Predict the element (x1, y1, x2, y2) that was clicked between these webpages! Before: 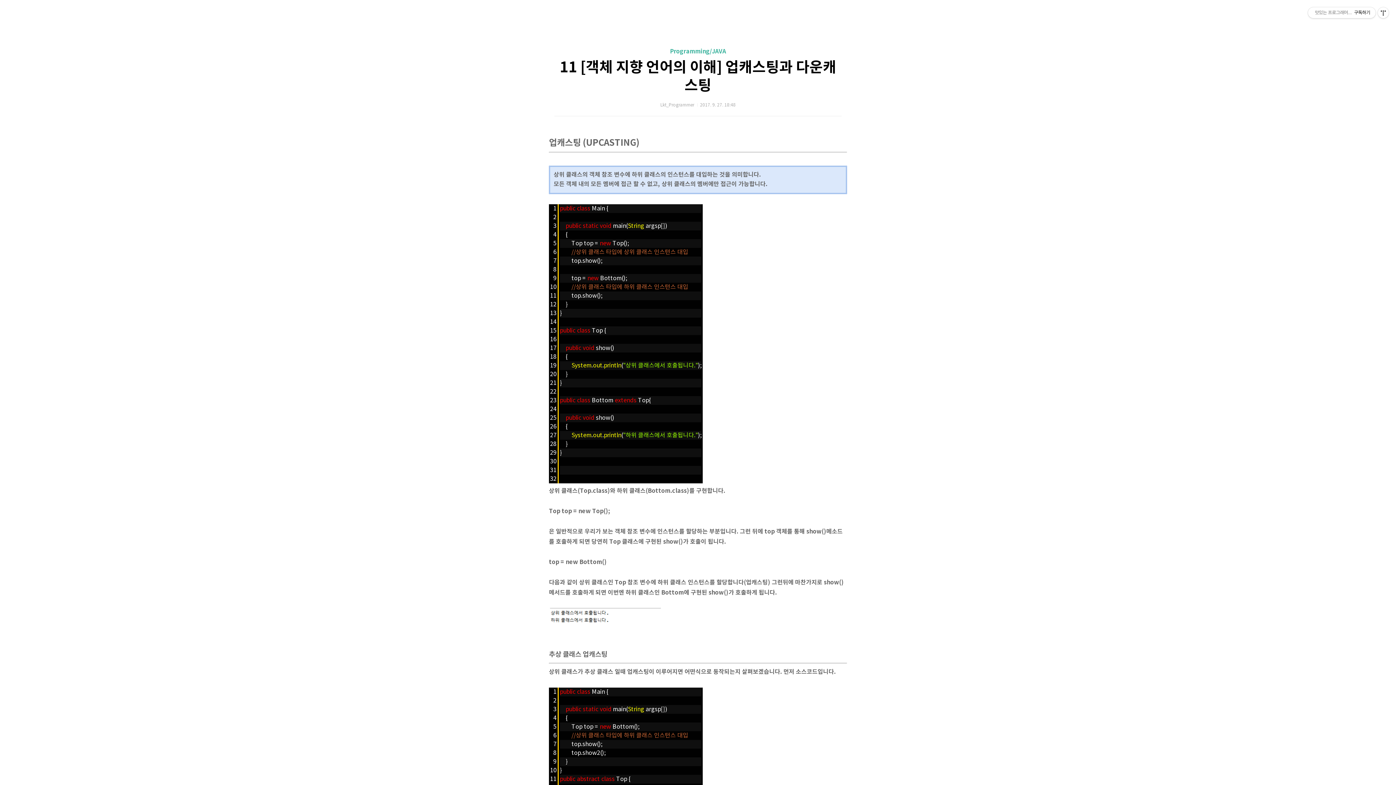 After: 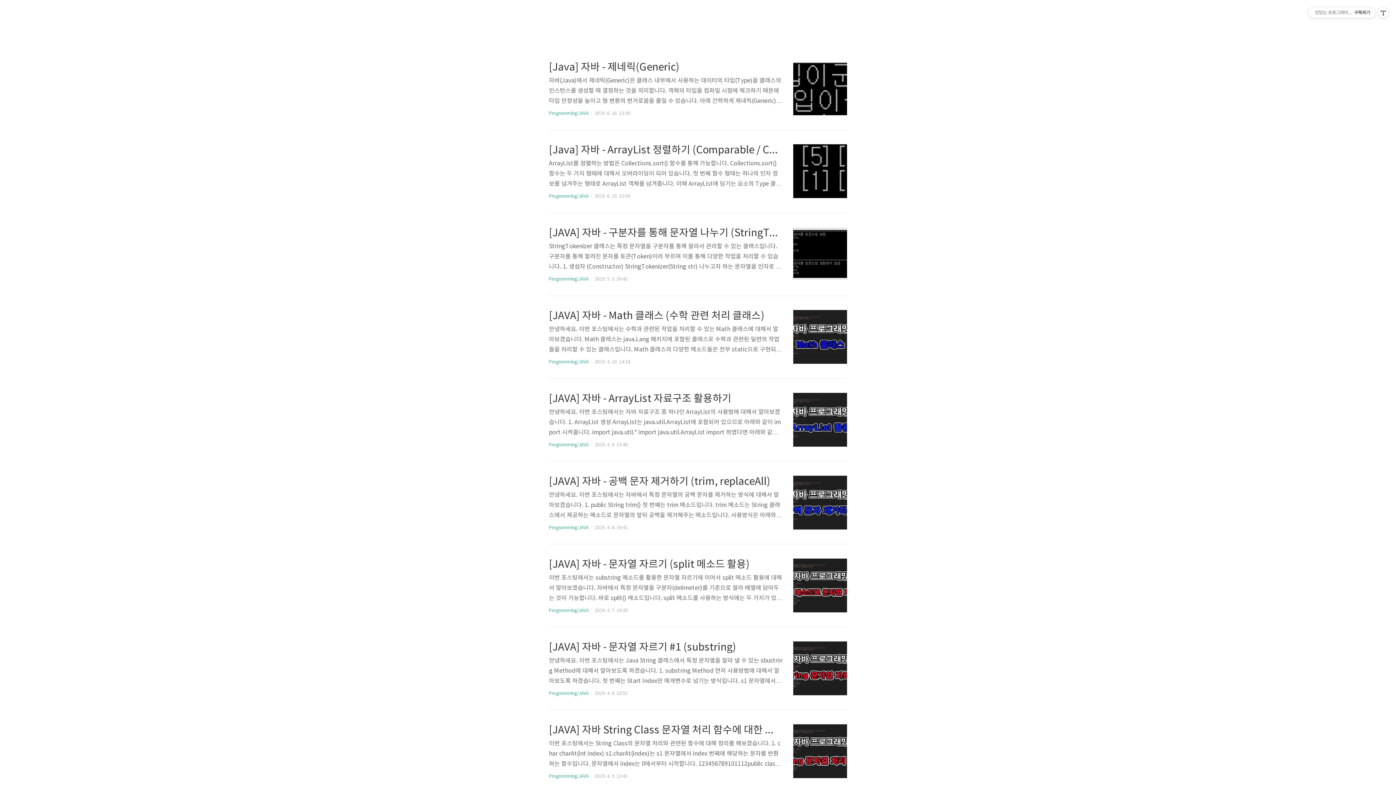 Action: label: Programming/JAVA bbox: (670, 48, 726, 55)